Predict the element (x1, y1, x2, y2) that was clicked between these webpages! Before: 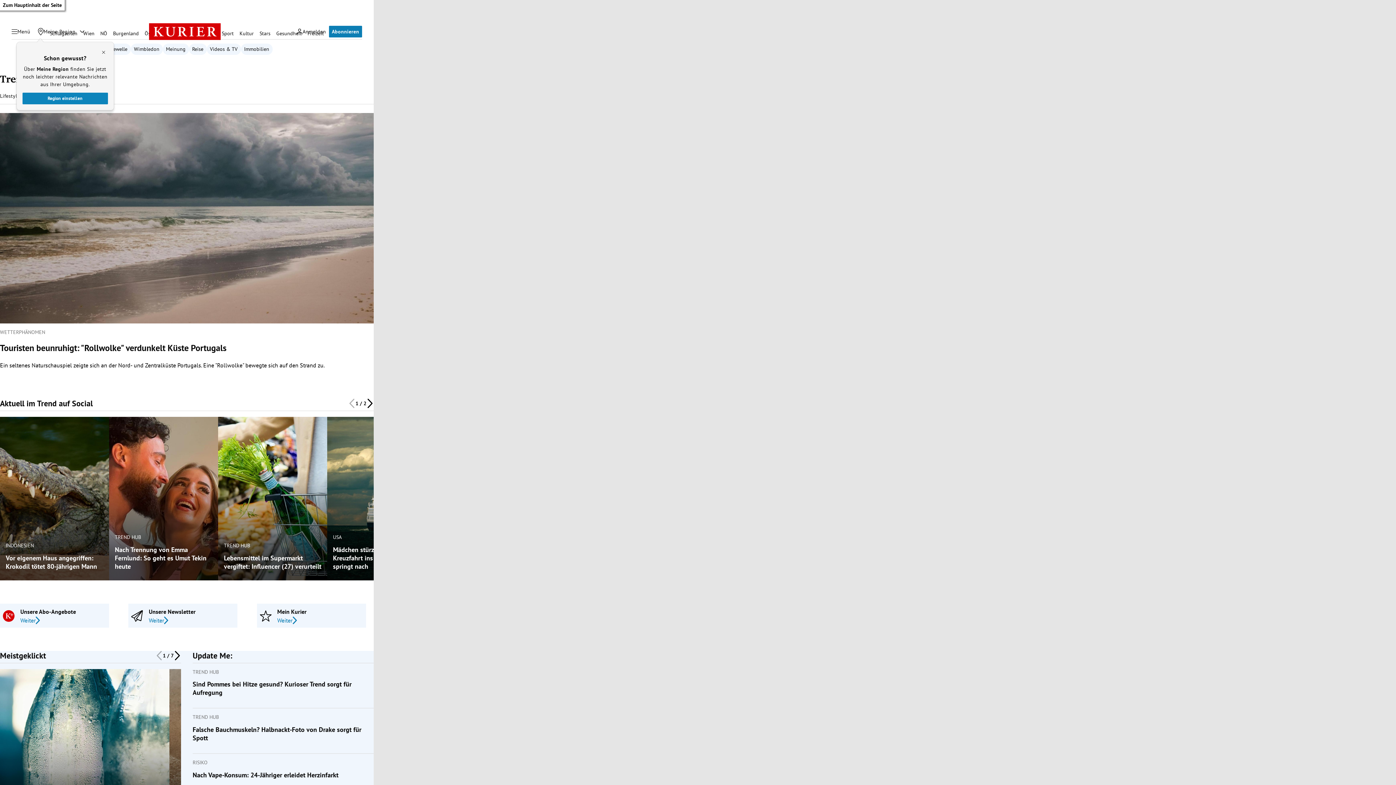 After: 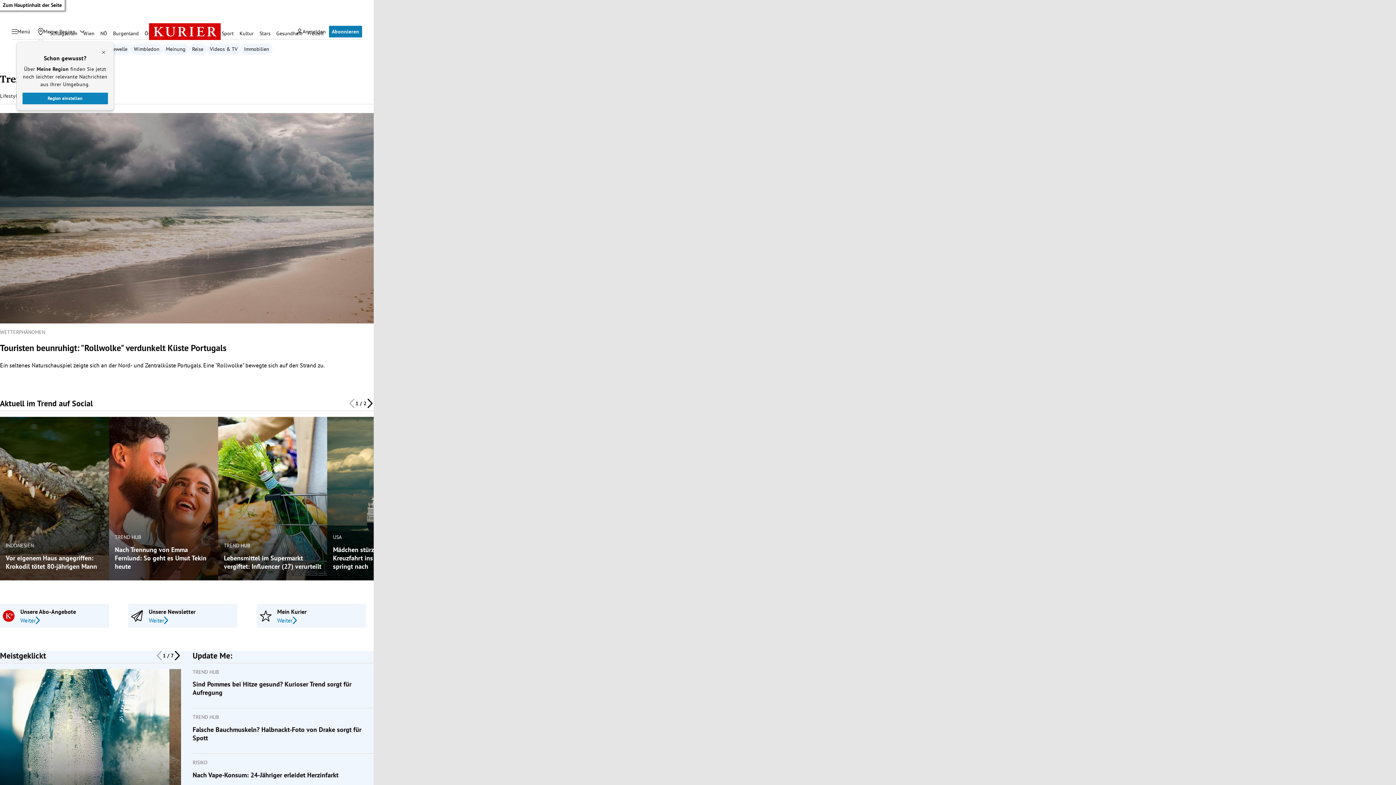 Action: label: TREND HUB bbox: (224, 542, 250, 548)